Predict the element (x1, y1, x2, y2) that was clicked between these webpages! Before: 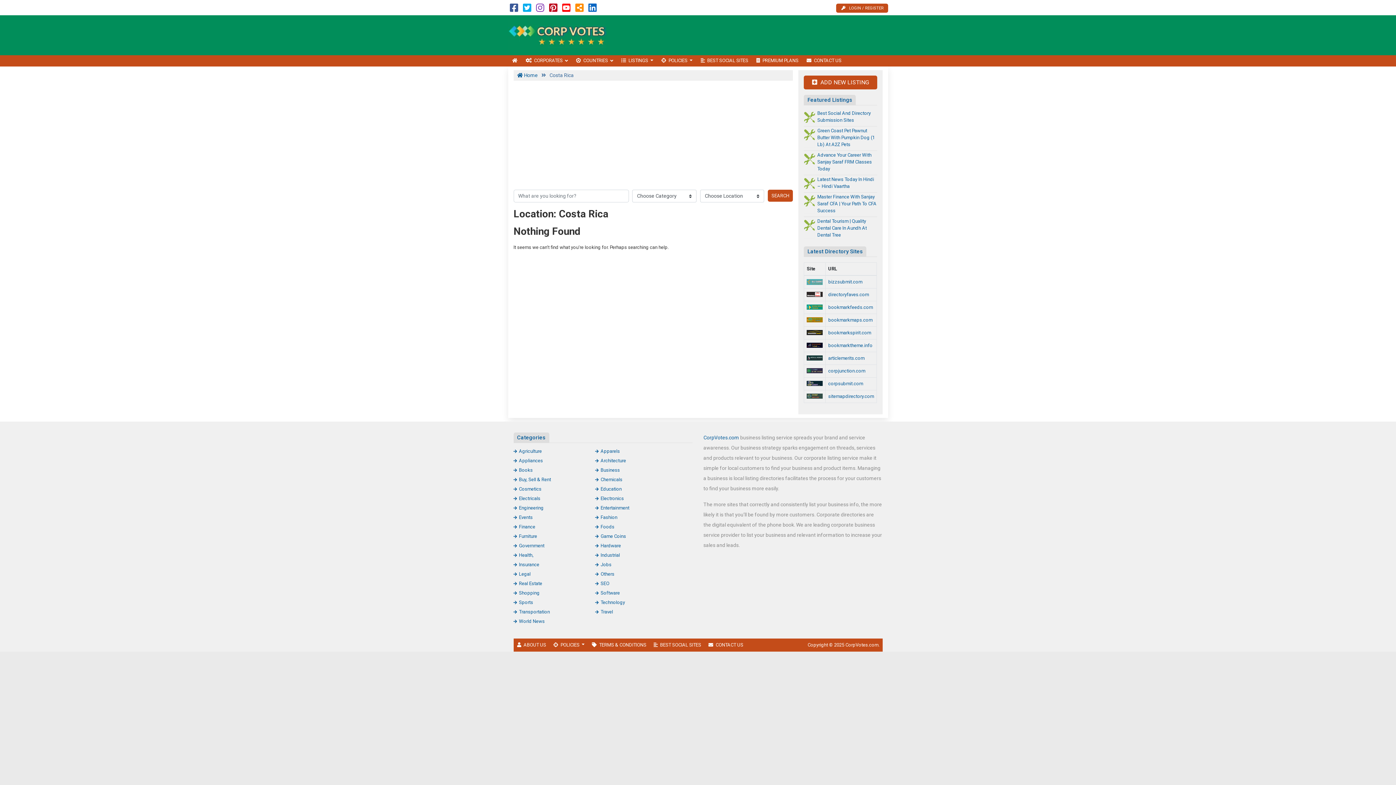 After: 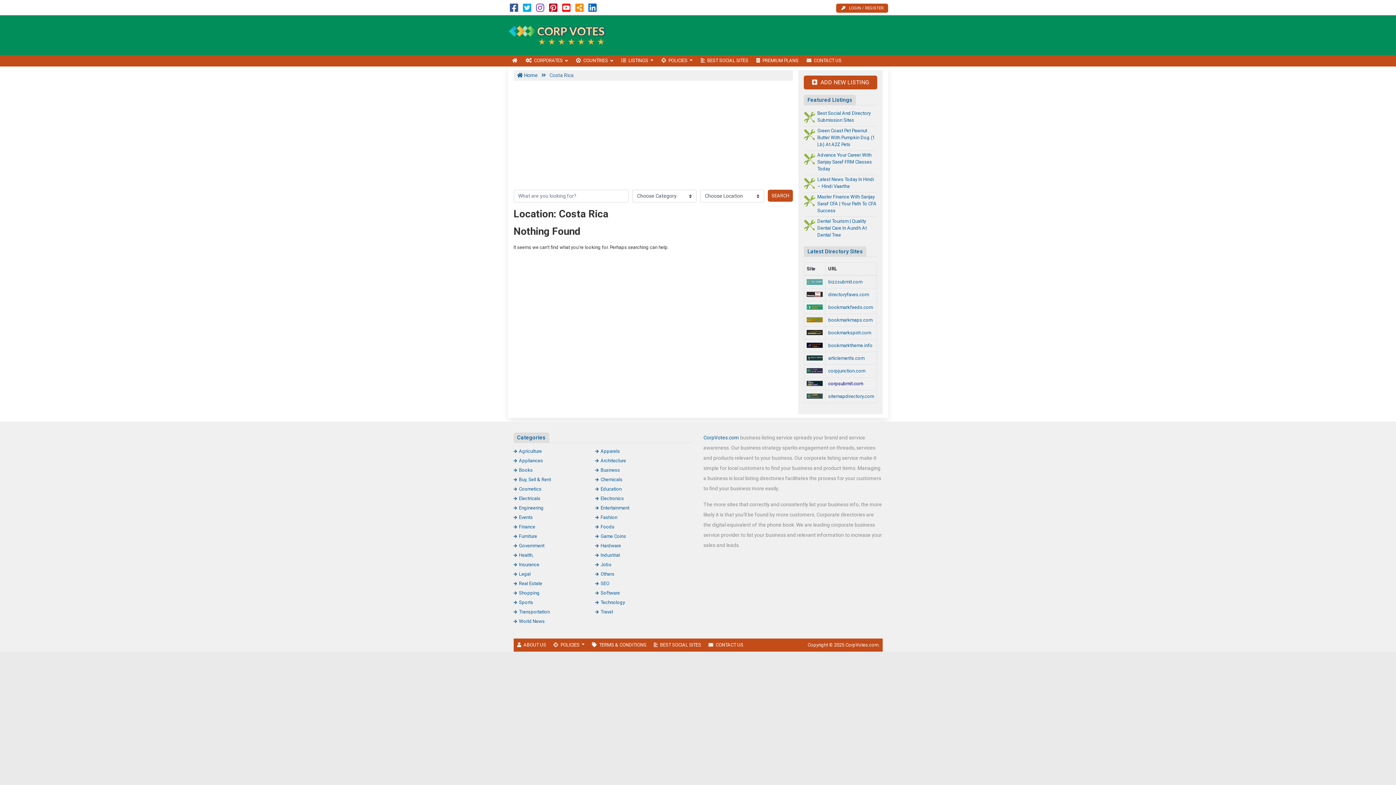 Action: label: corpsubmit.com bbox: (828, 380, 863, 386)